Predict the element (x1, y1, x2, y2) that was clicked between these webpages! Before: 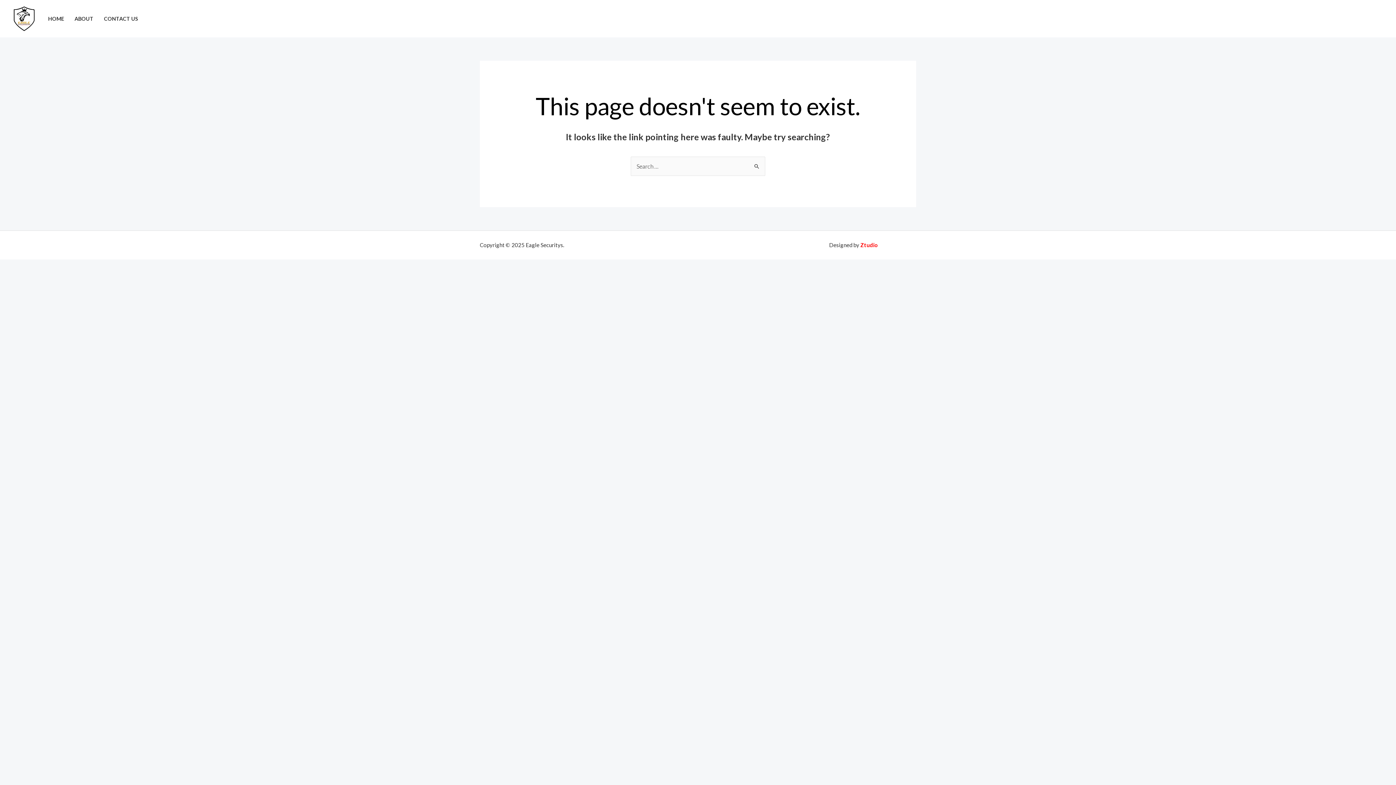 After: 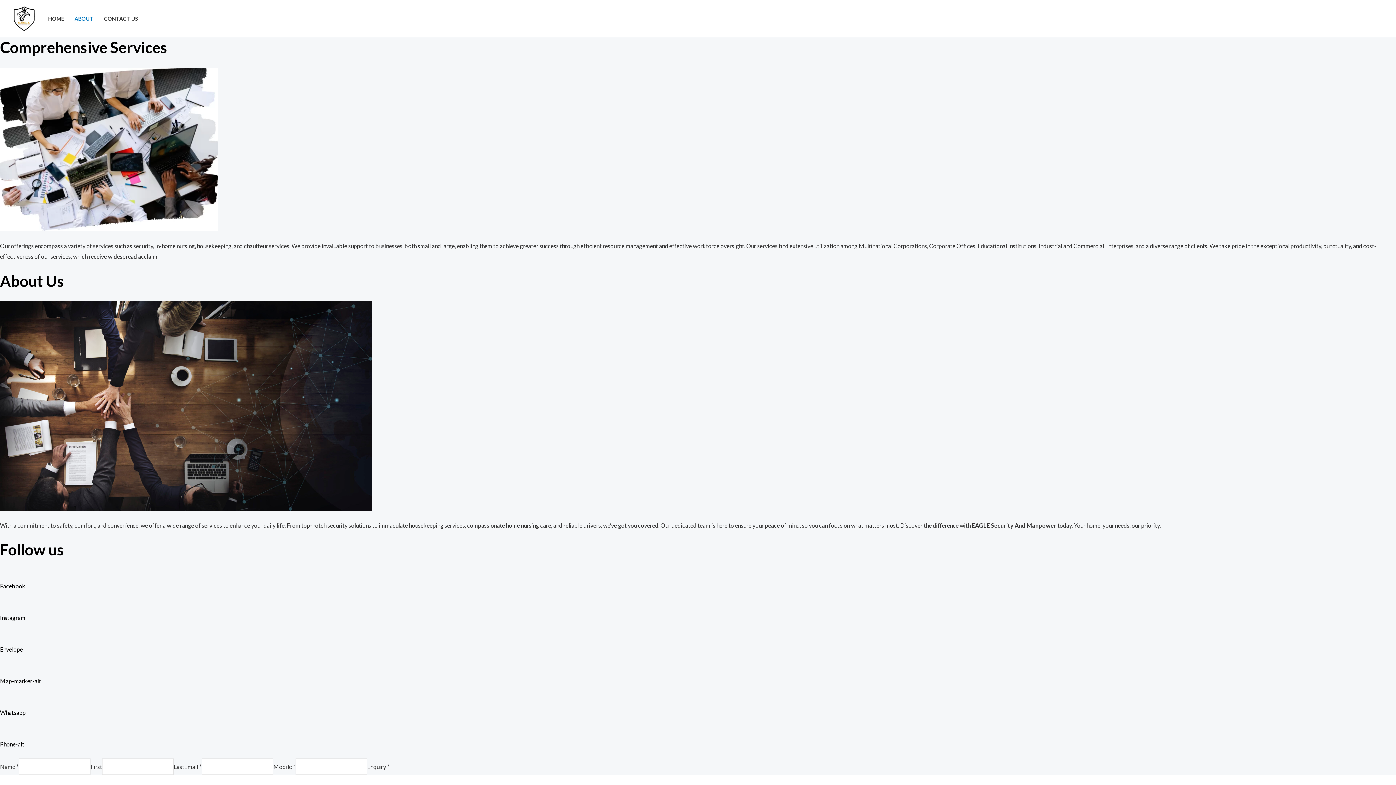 Action: label: ABOUT bbox: (69, 6, 98, 31)